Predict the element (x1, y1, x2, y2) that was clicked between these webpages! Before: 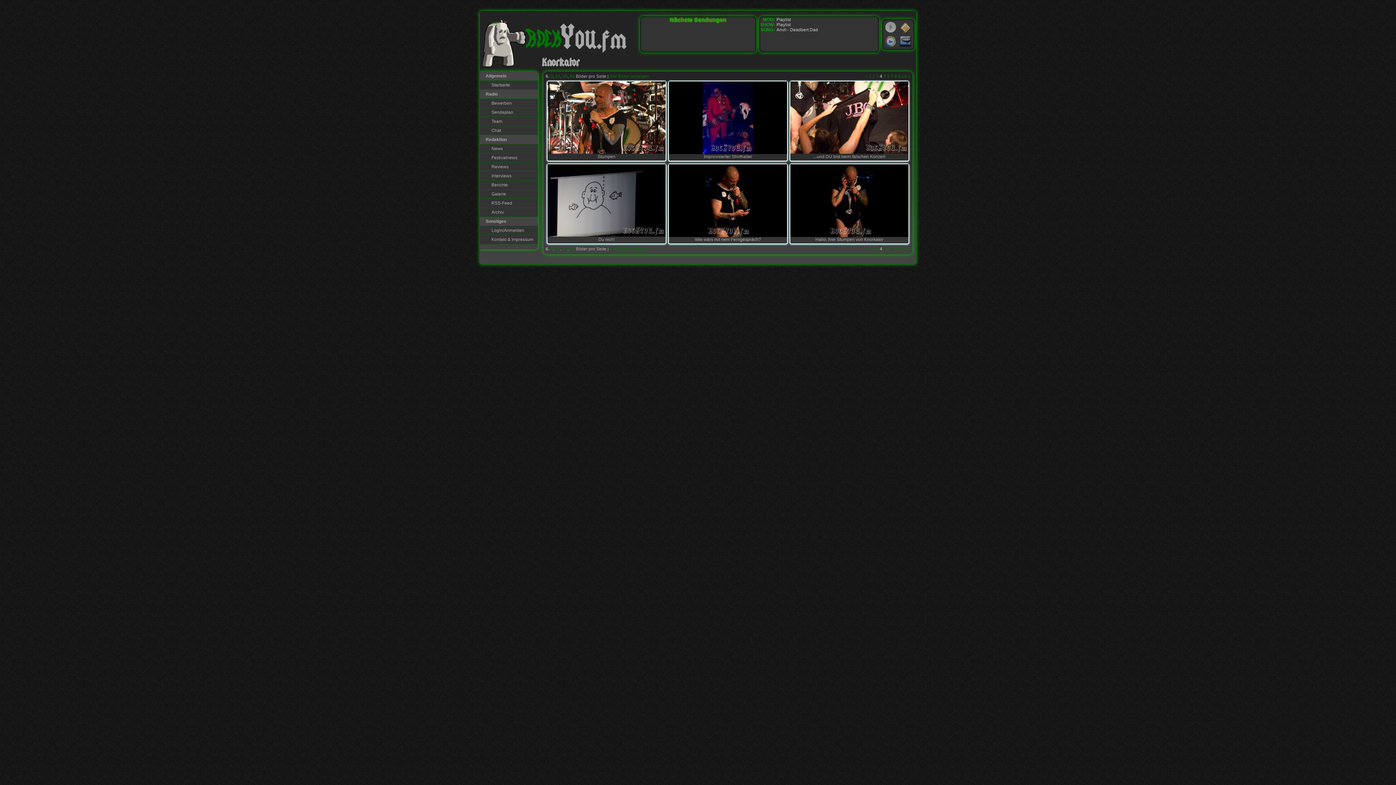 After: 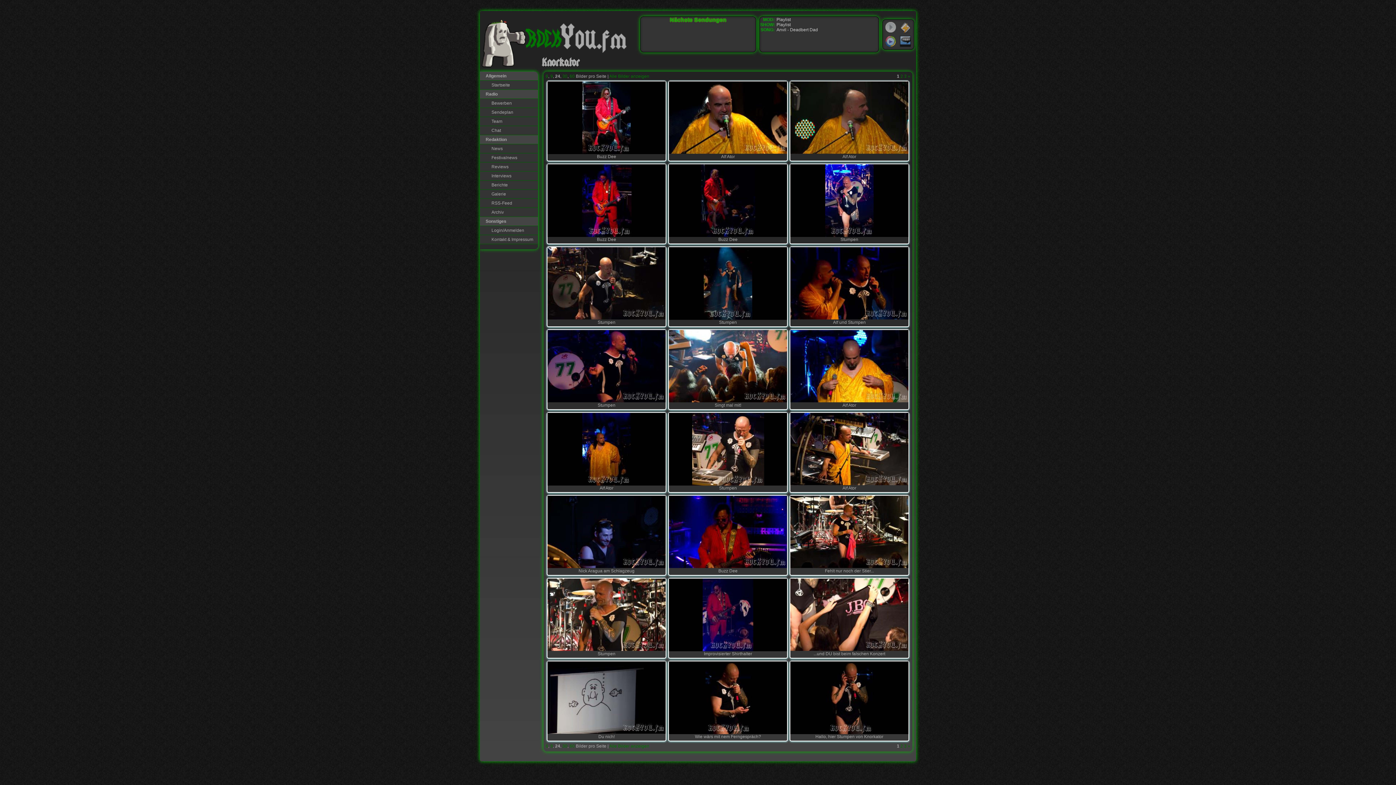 Action: label: 24 bbox: (555, 73, 560, 78)